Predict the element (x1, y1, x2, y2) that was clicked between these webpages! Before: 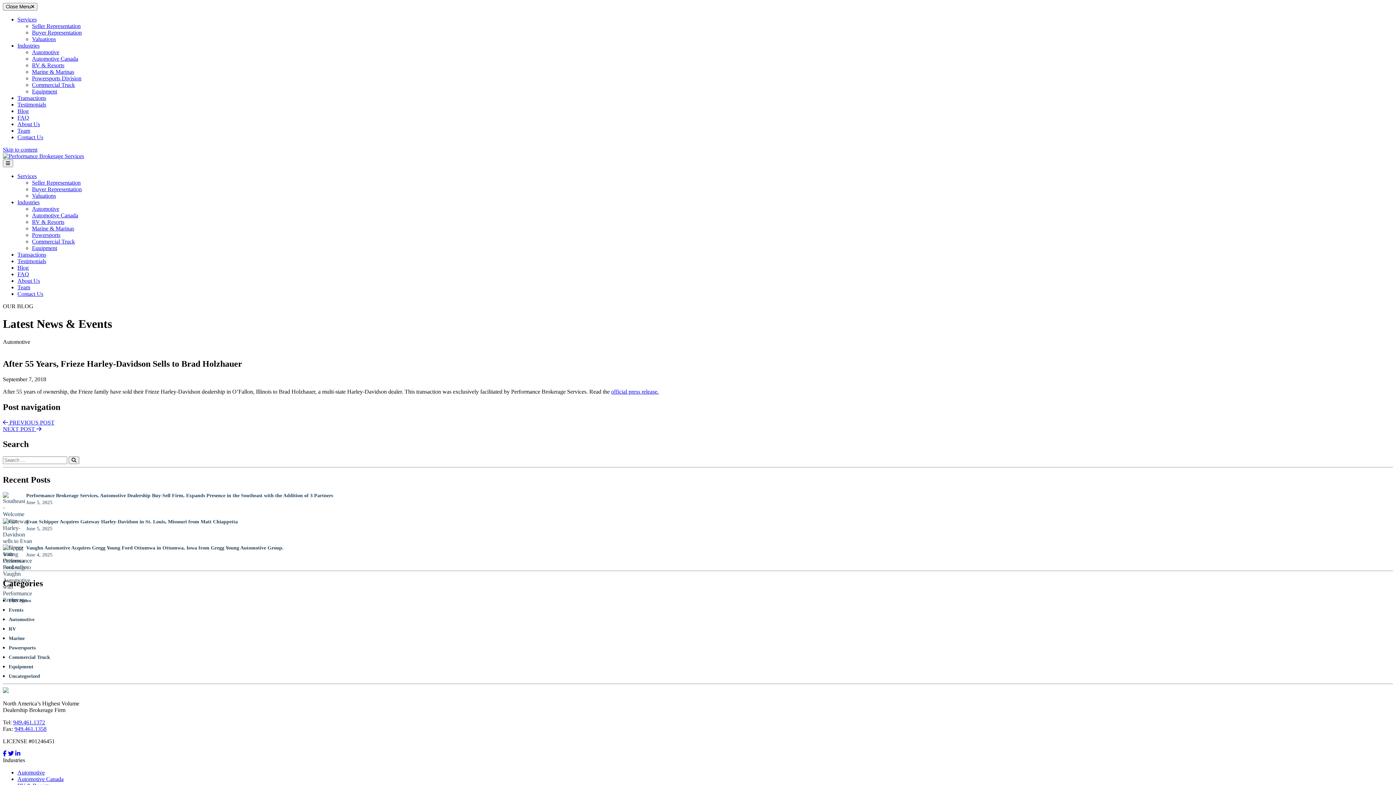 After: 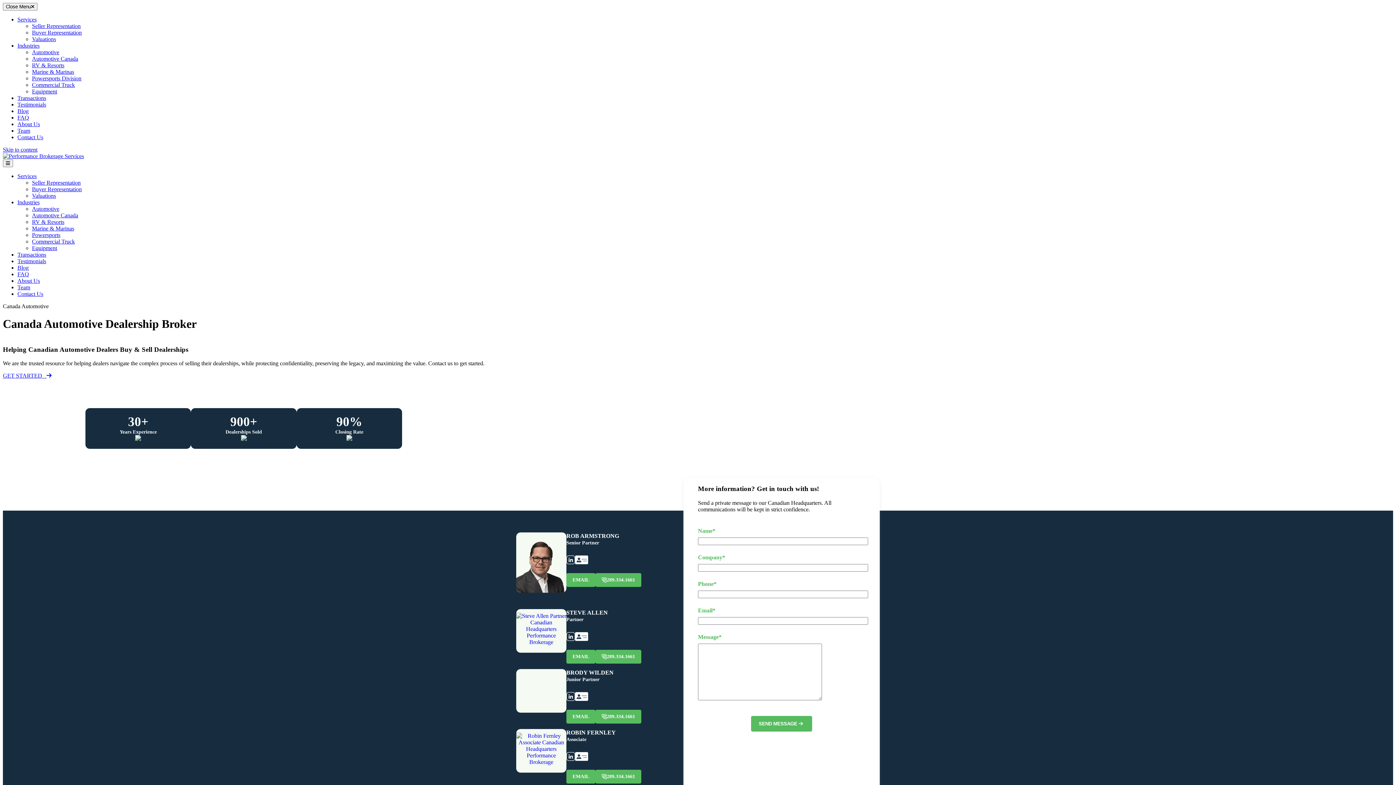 Action: bbox: (17, 776, 63, 782) label: Automotive Canada